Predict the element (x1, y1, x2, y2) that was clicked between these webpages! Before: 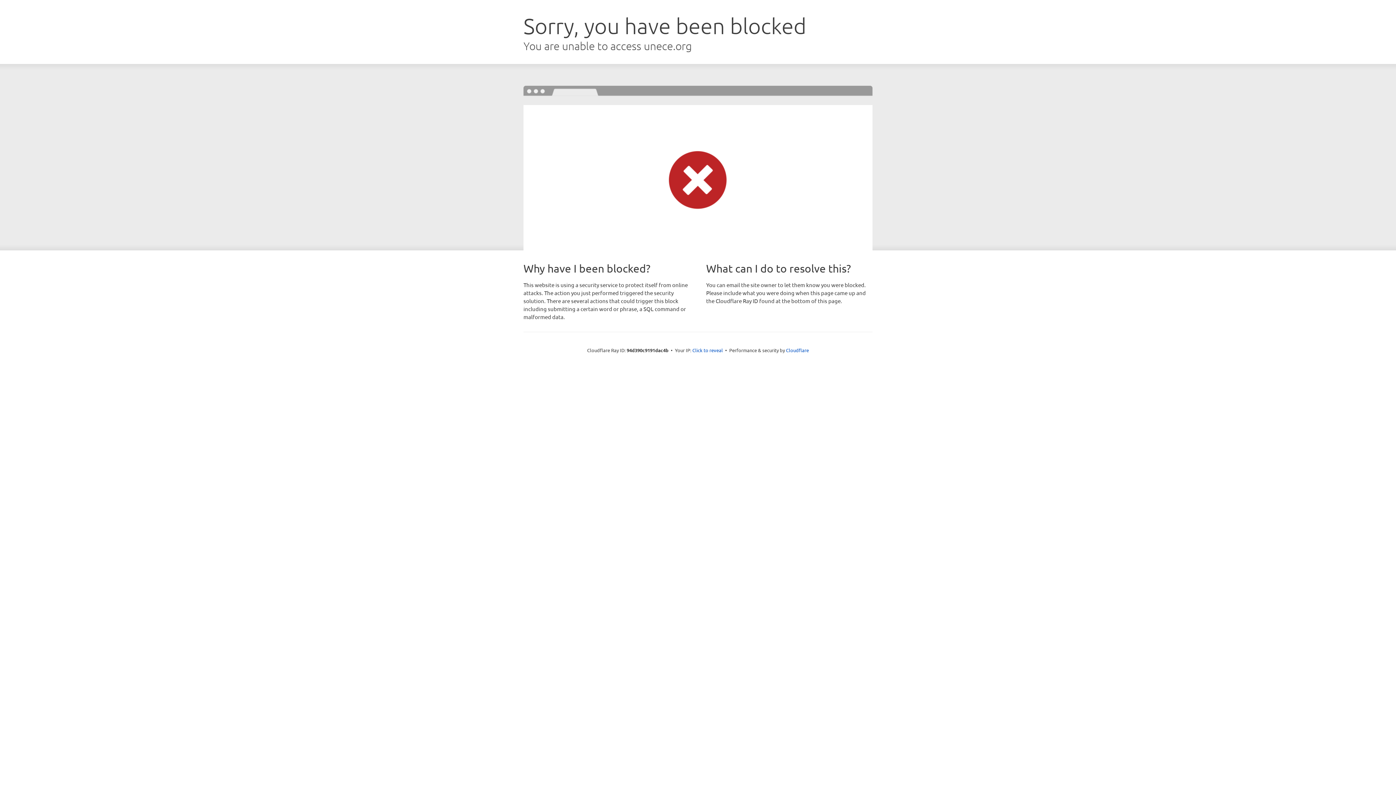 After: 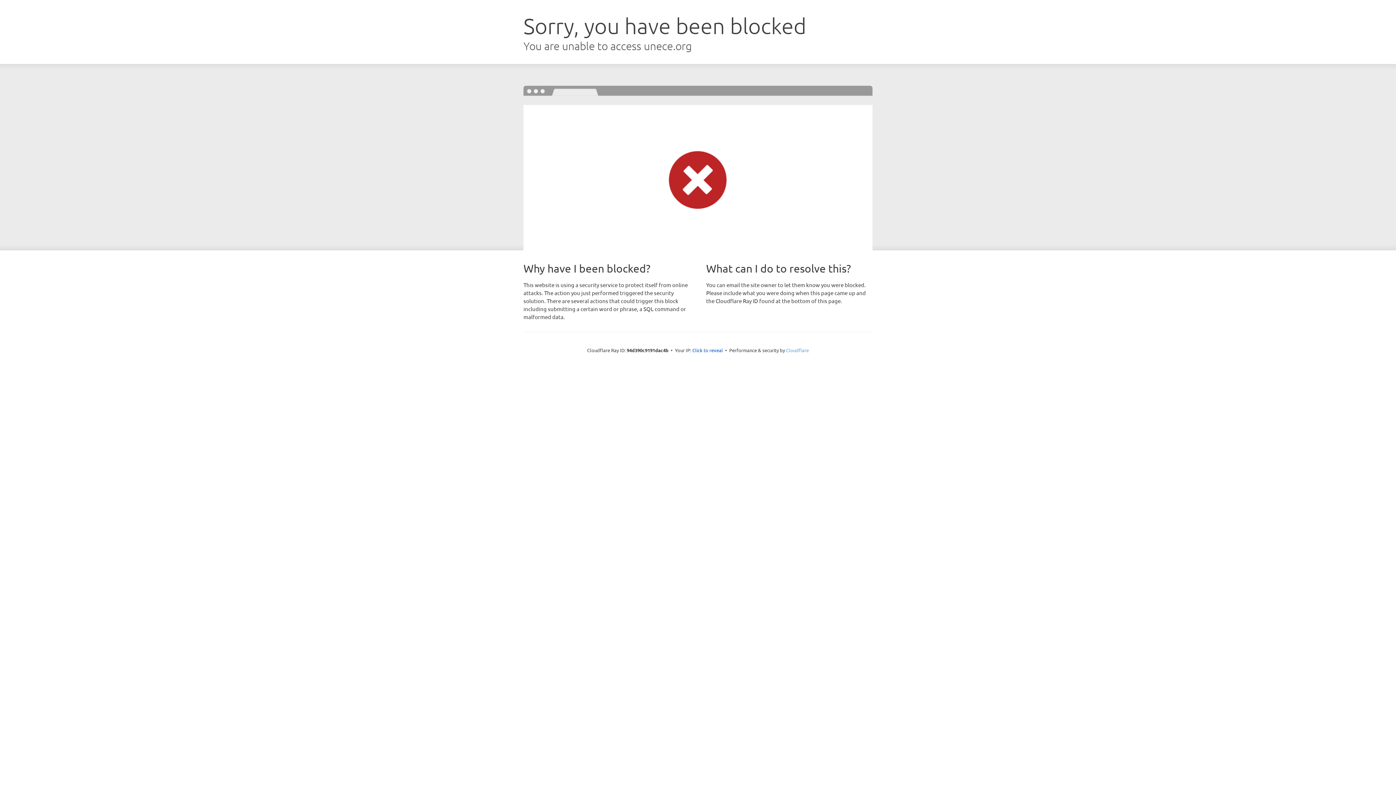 Action: bbox: (786, 347, 809, 353) label: Cloudflare